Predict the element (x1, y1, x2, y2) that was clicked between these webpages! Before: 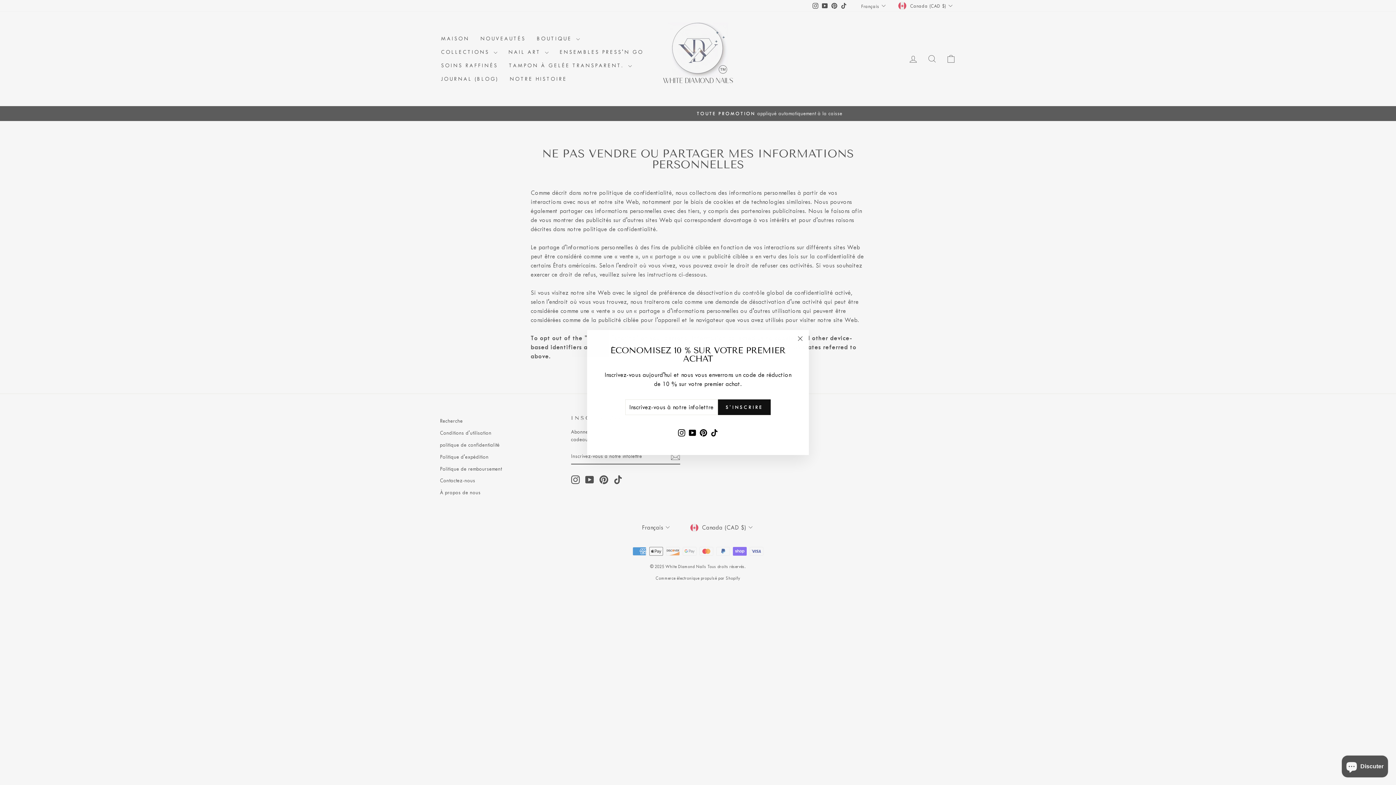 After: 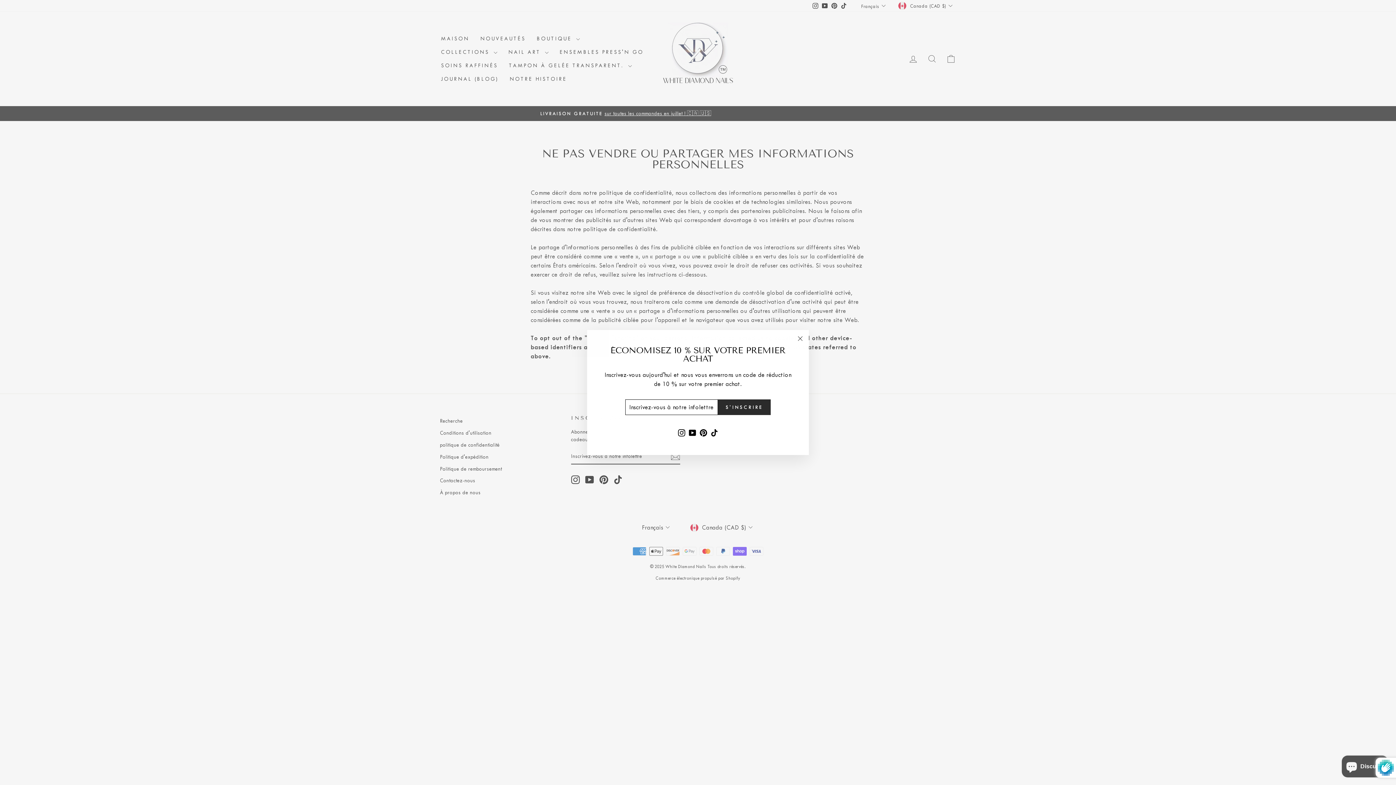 Action: label: S'INSCRIRE bbox: (718, 410, 770, 426)